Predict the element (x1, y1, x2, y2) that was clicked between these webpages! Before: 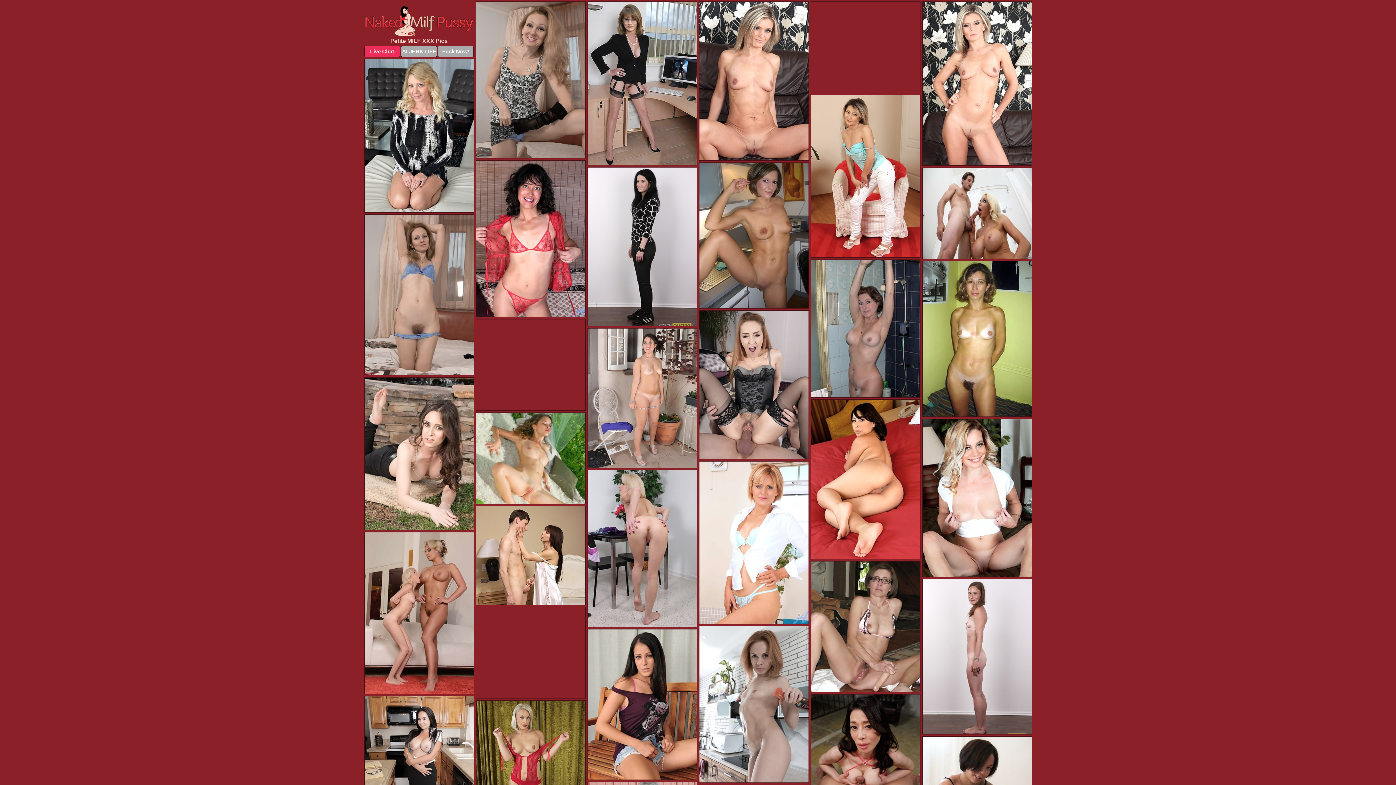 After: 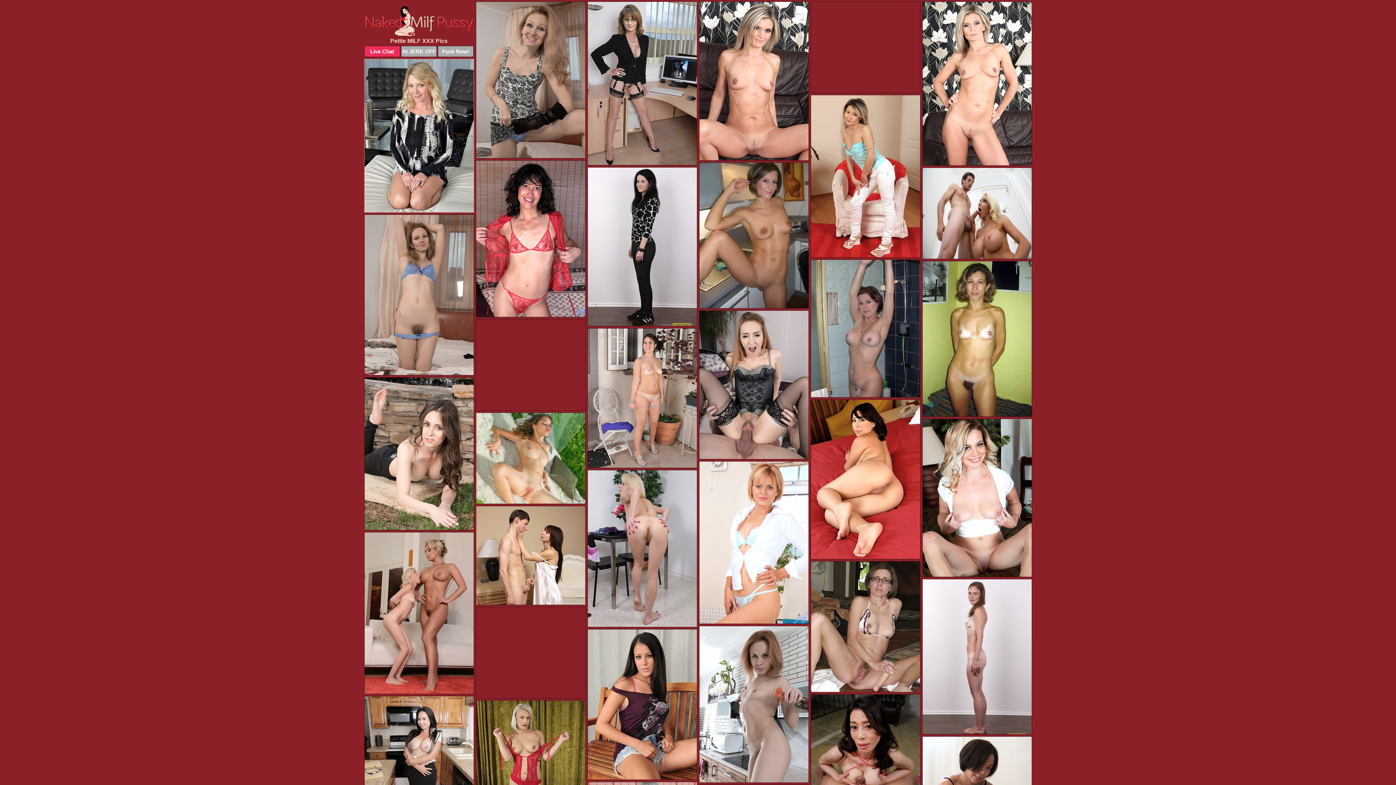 Action: bbox: (364, 58, 474, 212)